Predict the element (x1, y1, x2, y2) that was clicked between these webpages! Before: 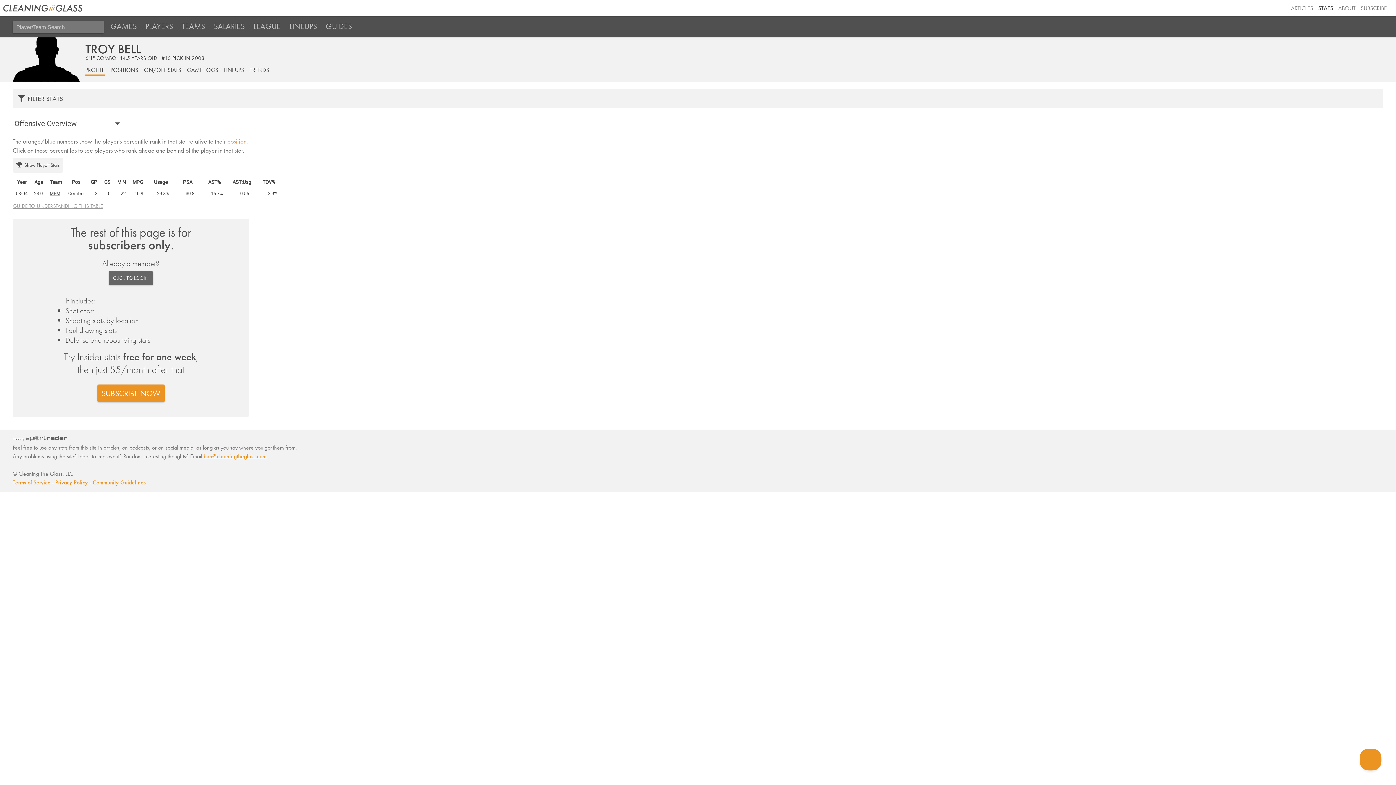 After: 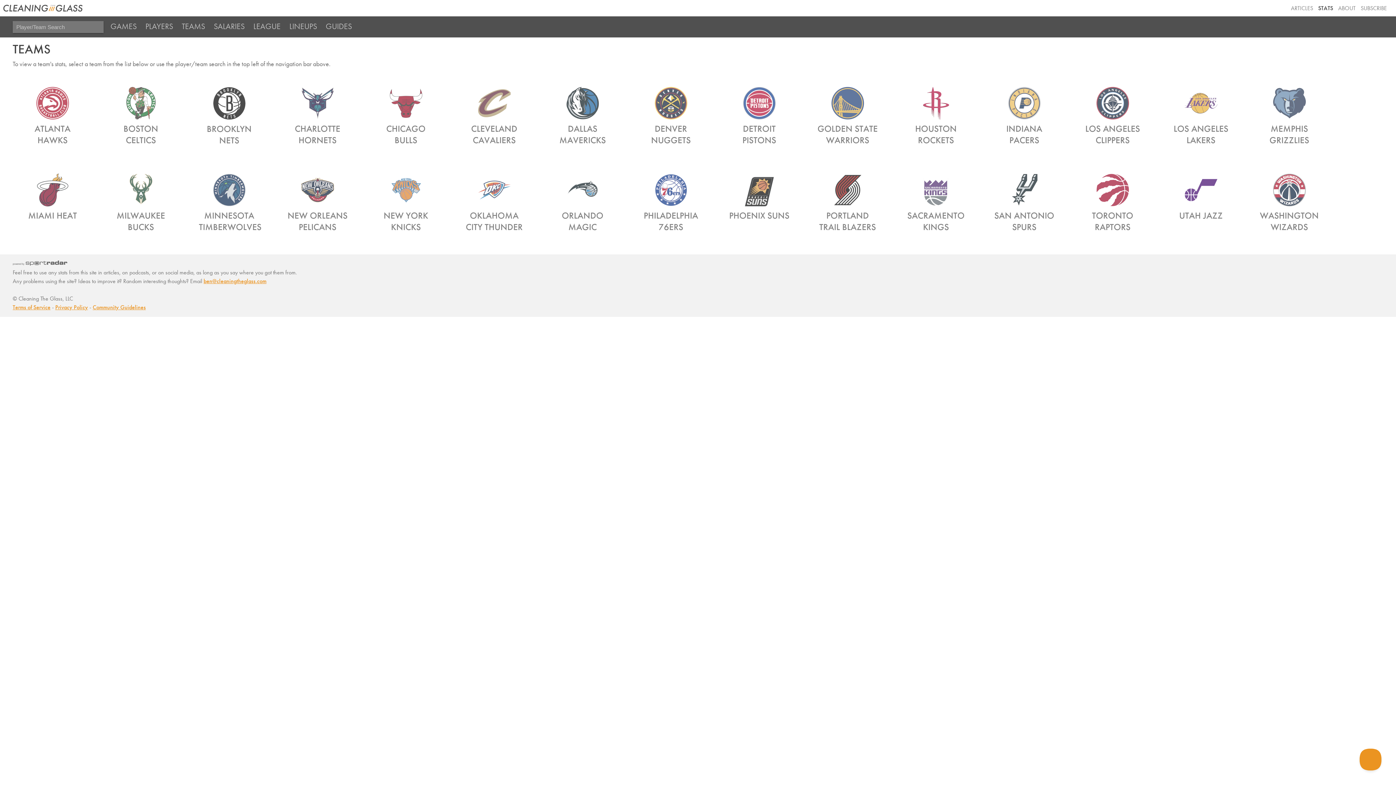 Action: label: TEAMS bbox: (178, 16, 208, 37)